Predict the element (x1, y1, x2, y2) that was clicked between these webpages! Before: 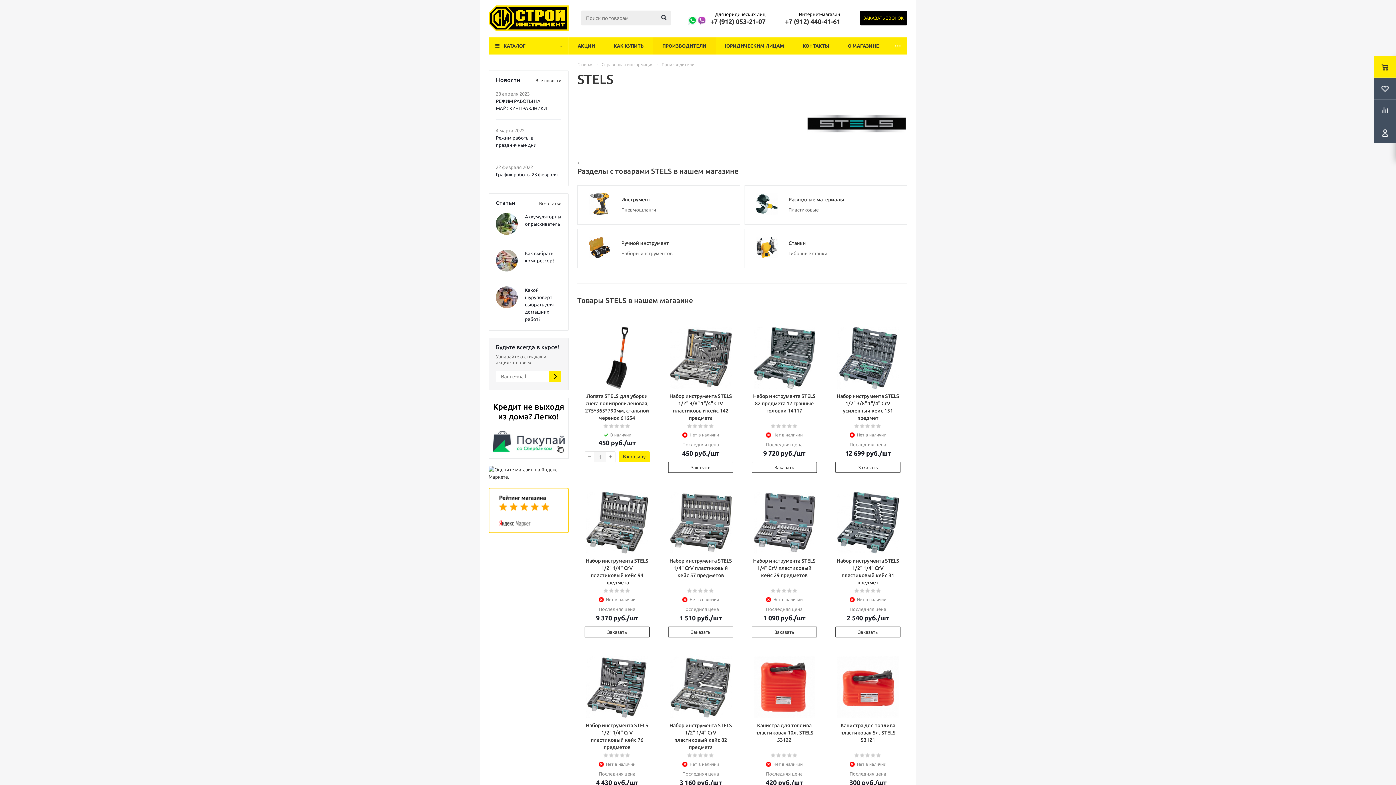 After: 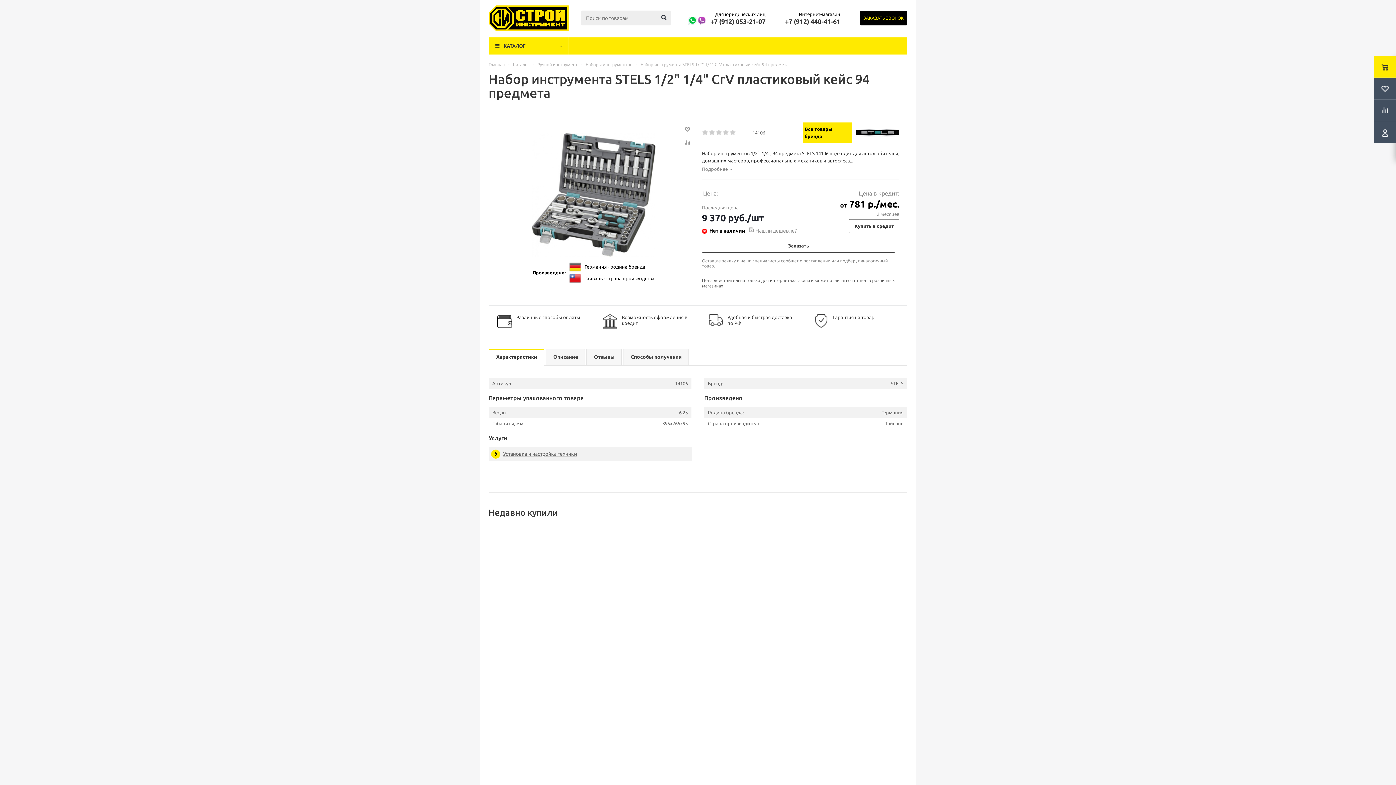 Action: bbox: (586, 492, 648, 553)